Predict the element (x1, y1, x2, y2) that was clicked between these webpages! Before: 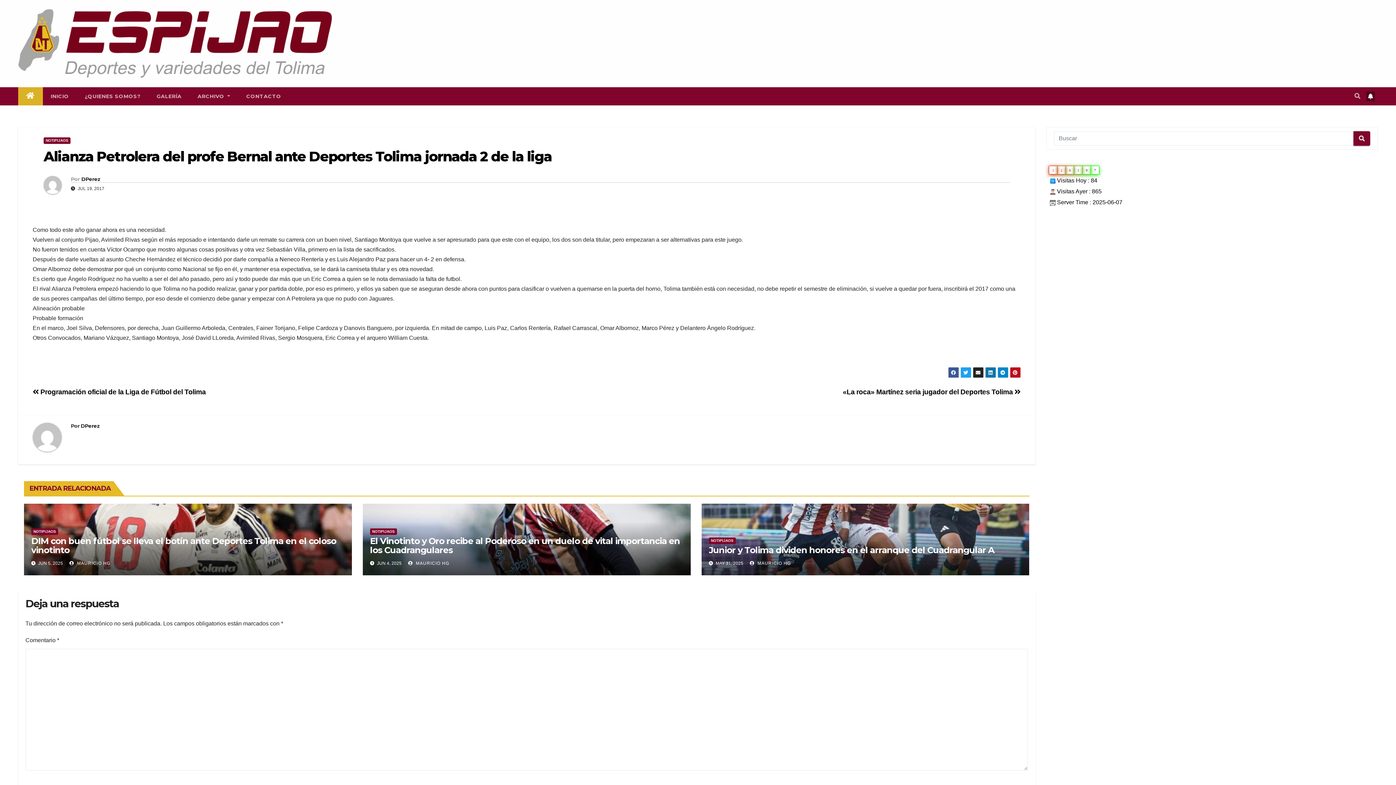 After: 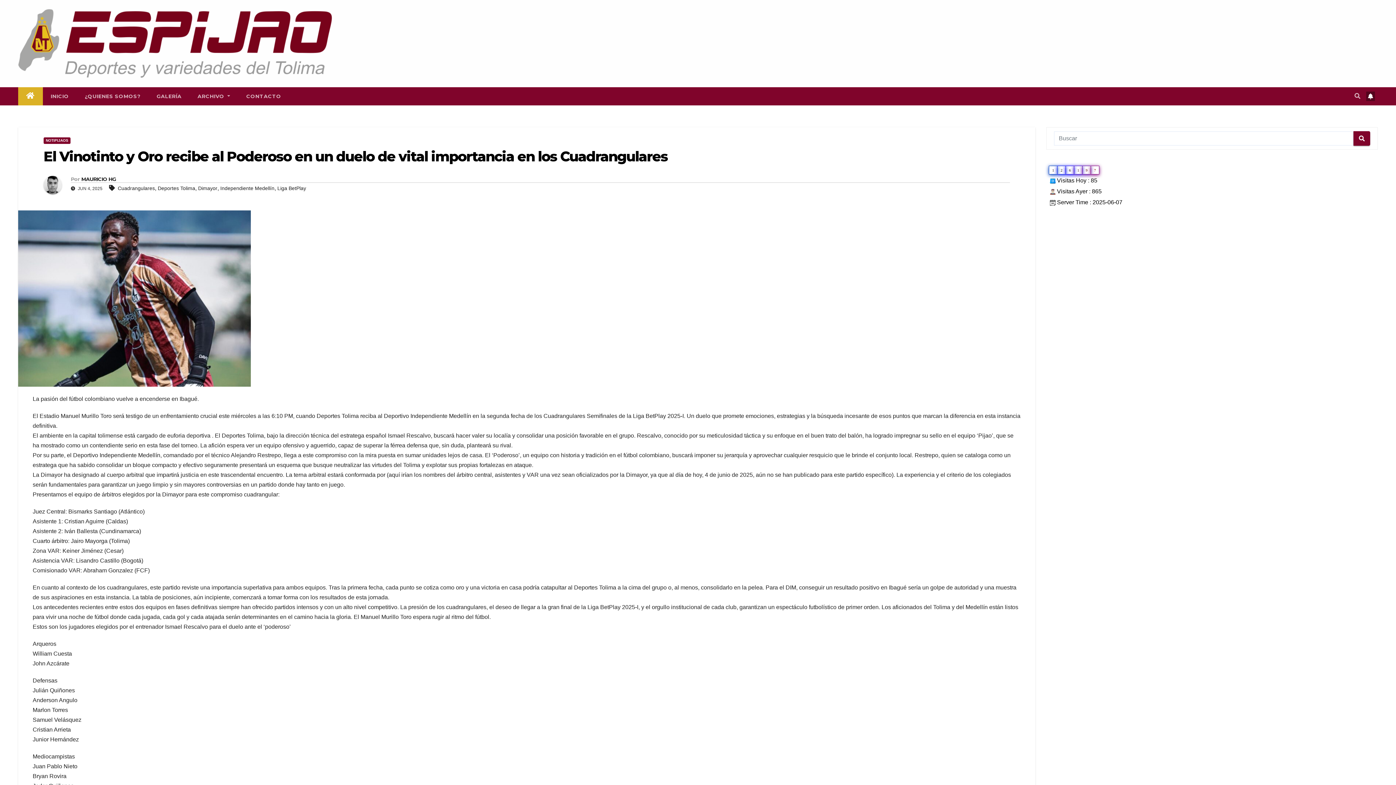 Action: label: El Vinotinto y Oro recibe al Poderoso en un duelo de vital importancia en los Cuadrangulares bbox: (370, 535, 680, 555)